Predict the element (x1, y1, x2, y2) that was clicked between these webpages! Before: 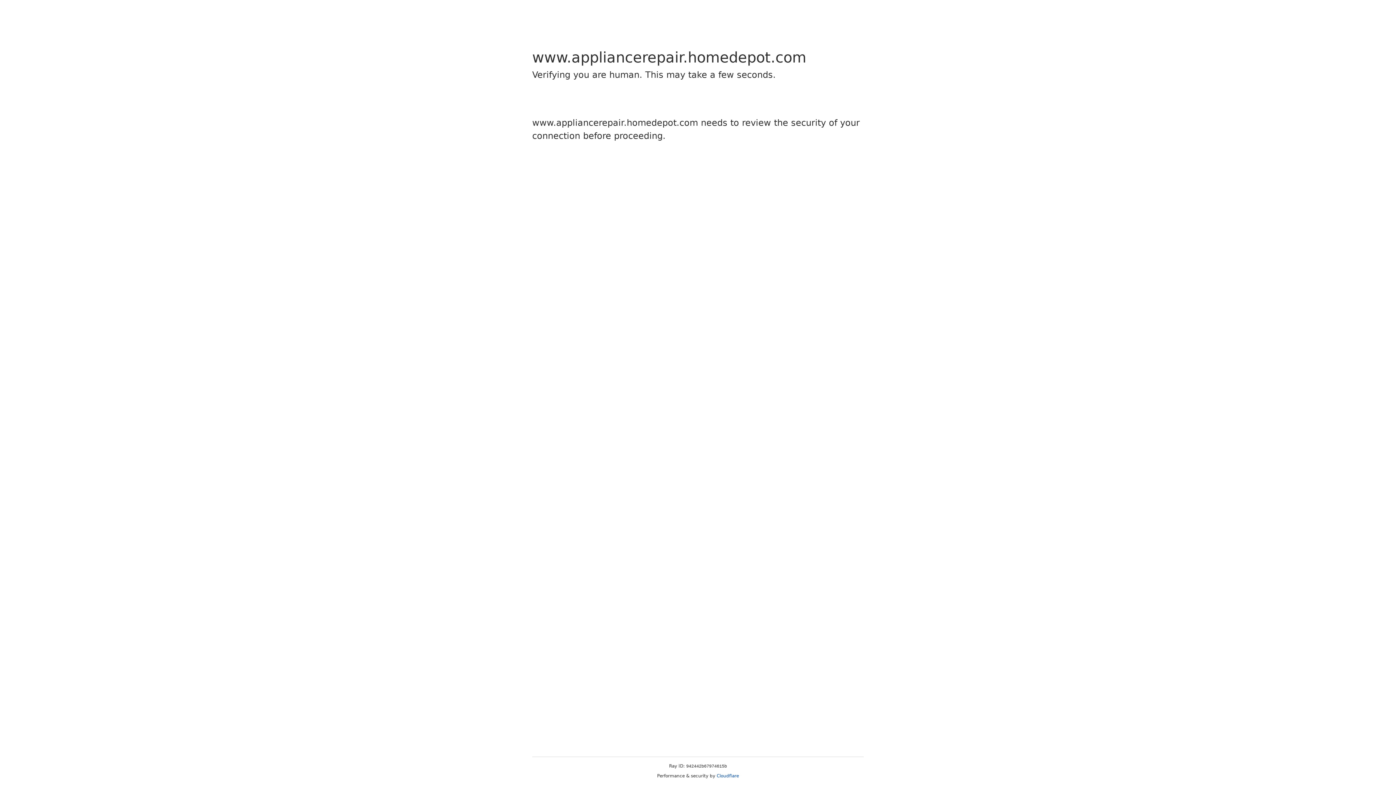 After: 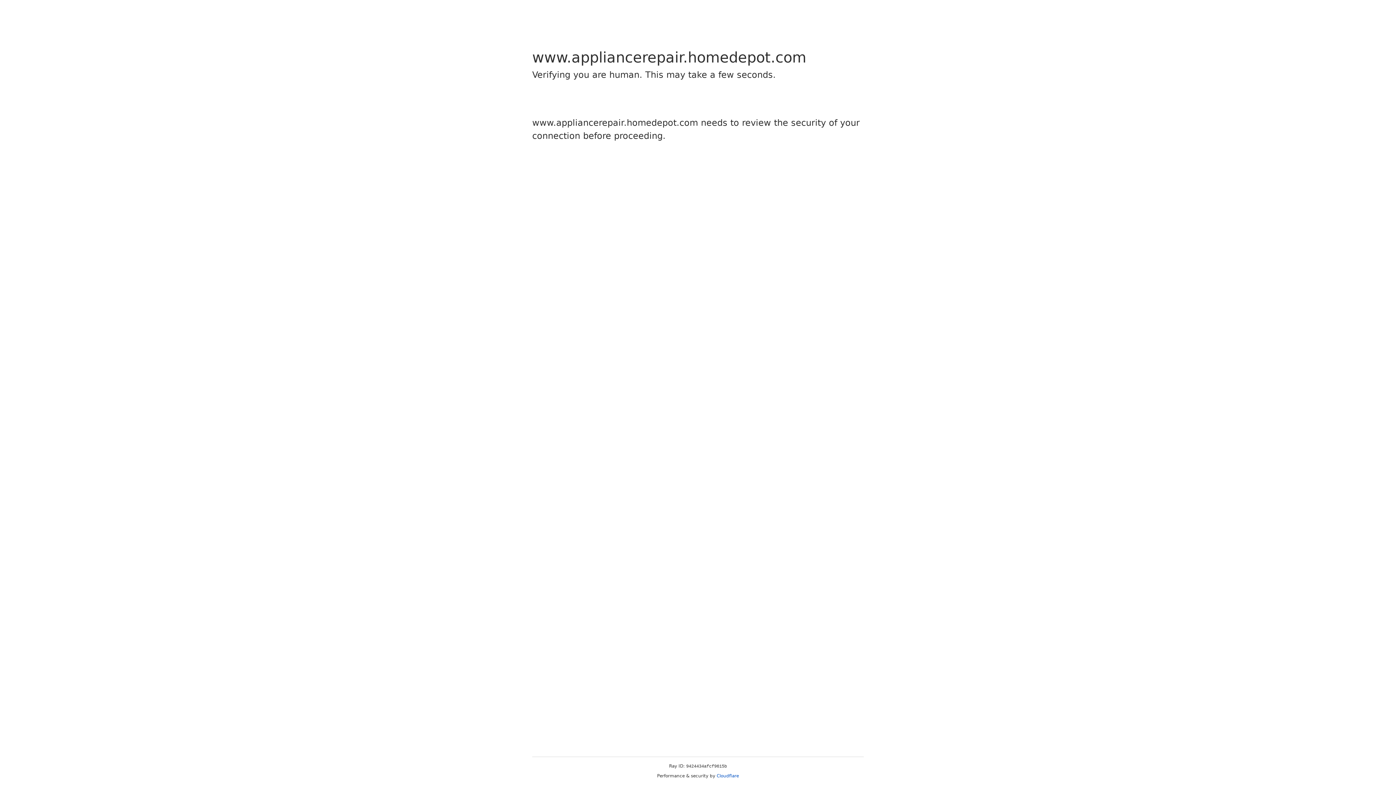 Action: bbox: (716, 773, 739, 778) label: Cloudflare